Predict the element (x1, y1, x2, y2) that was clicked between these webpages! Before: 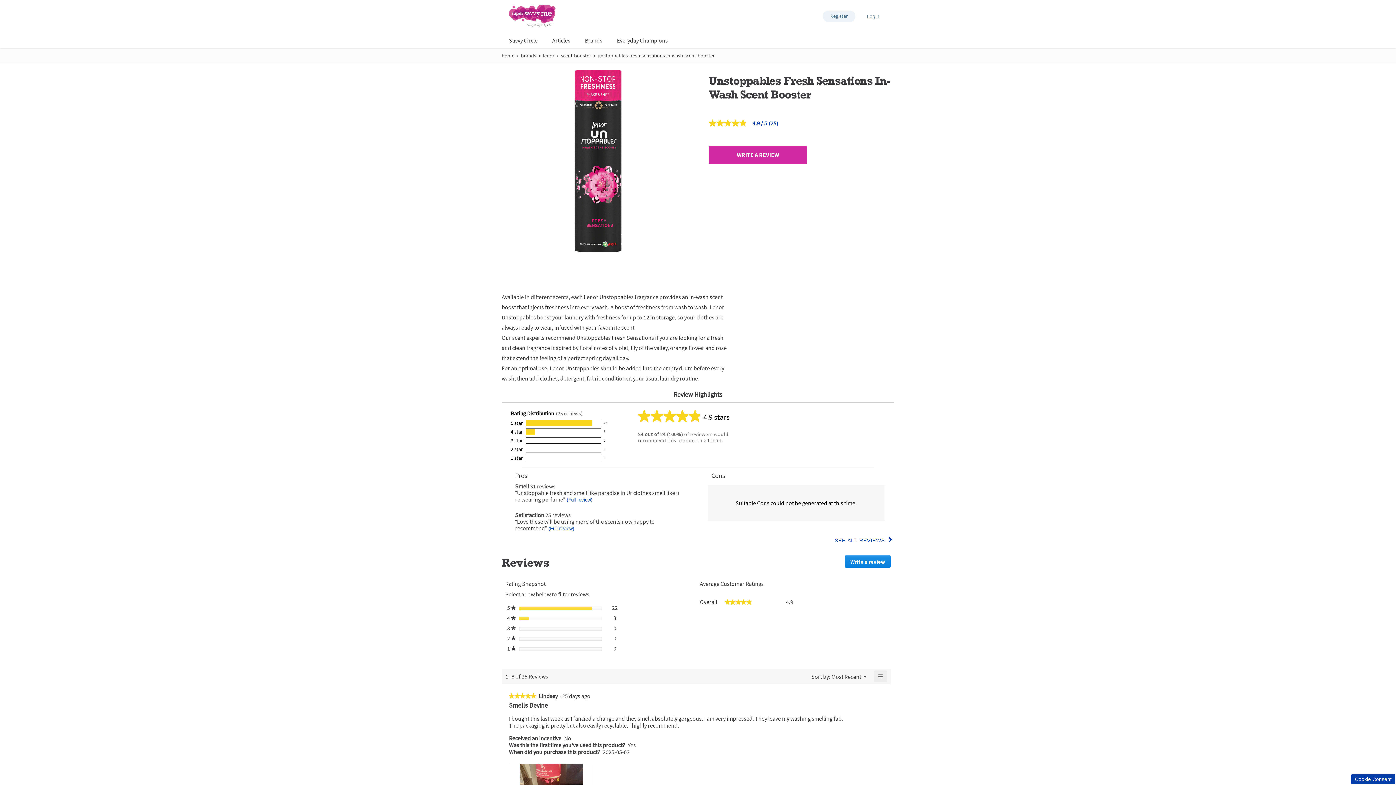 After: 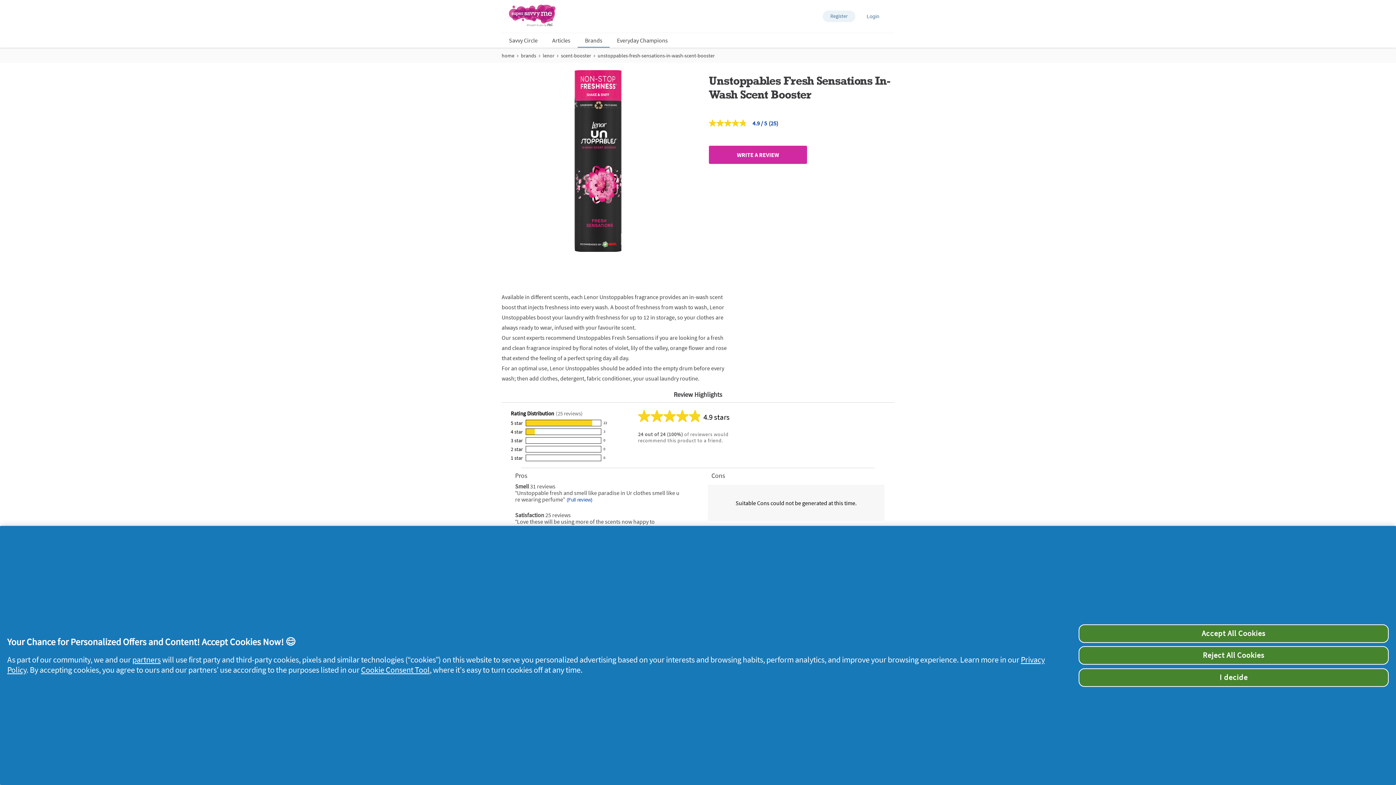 Action: bbox: (584, 36, 603, 44) label: Brands